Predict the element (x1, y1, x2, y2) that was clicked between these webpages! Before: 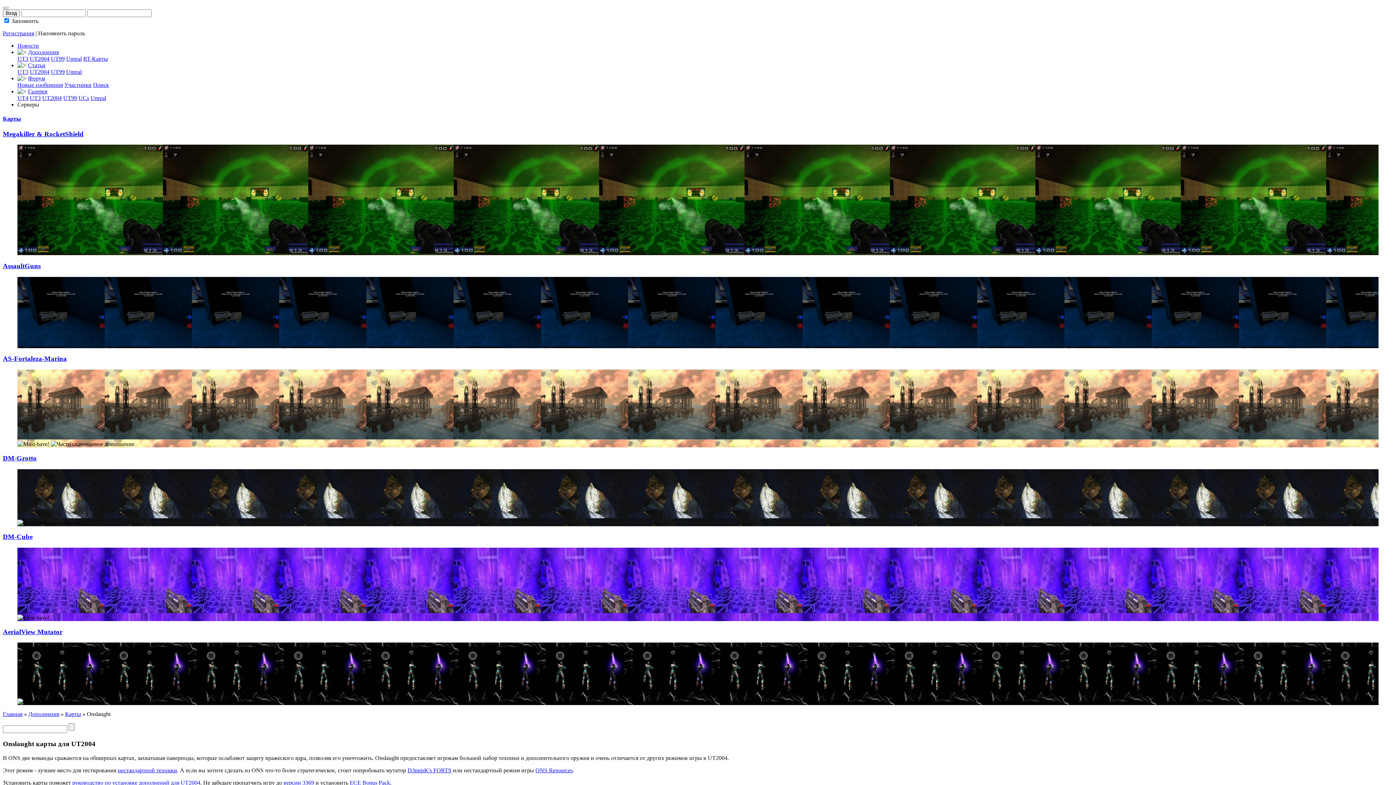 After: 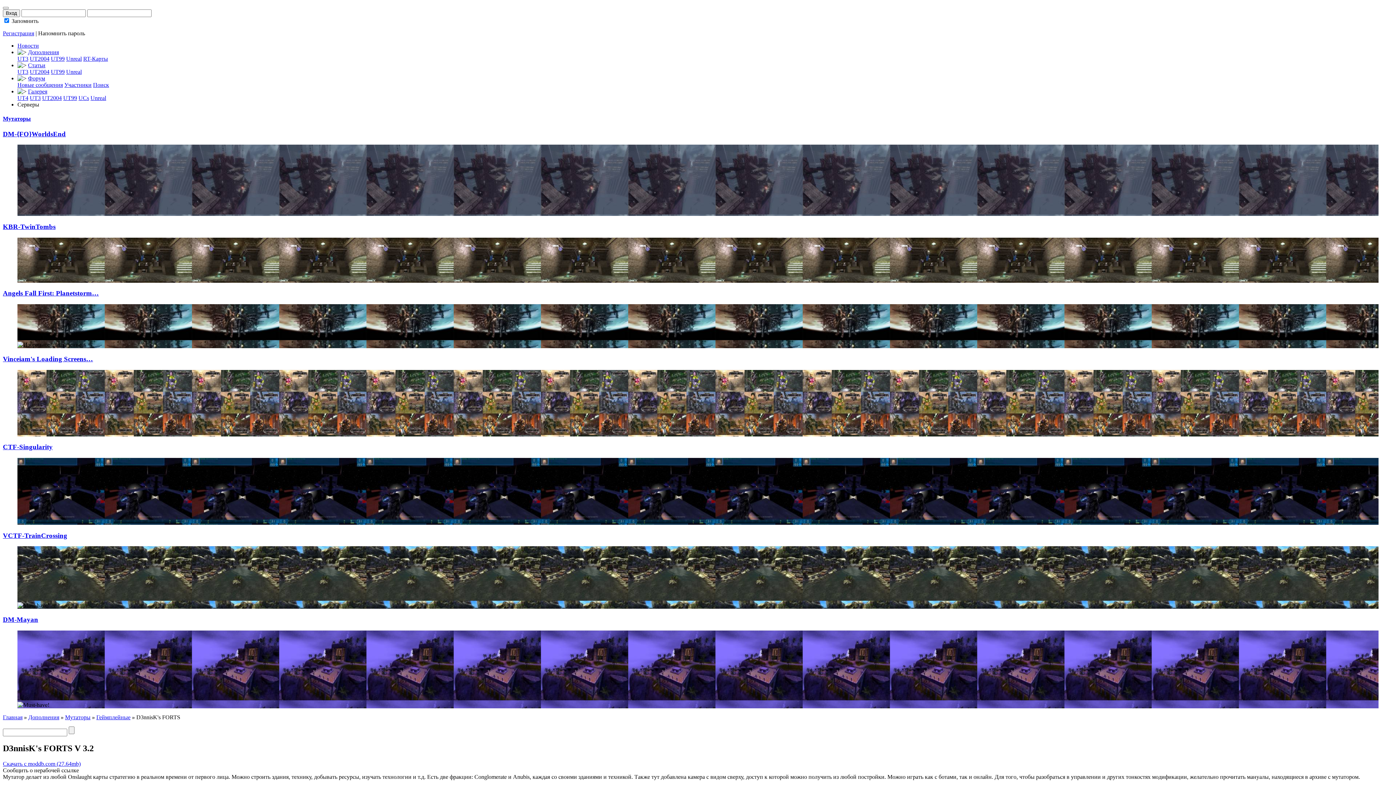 Action: bbox: (407, 767, 451, 773) label: D3nnisK's FORTS